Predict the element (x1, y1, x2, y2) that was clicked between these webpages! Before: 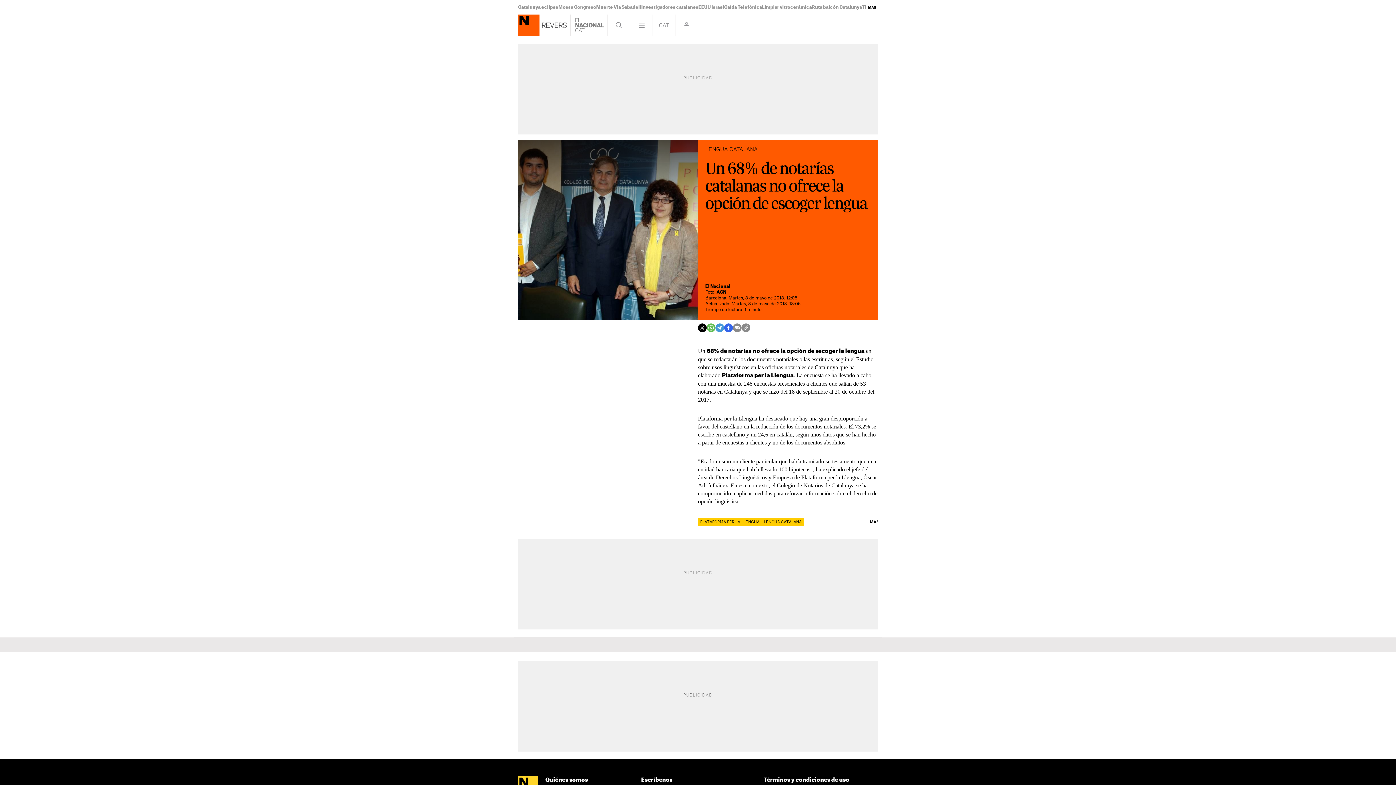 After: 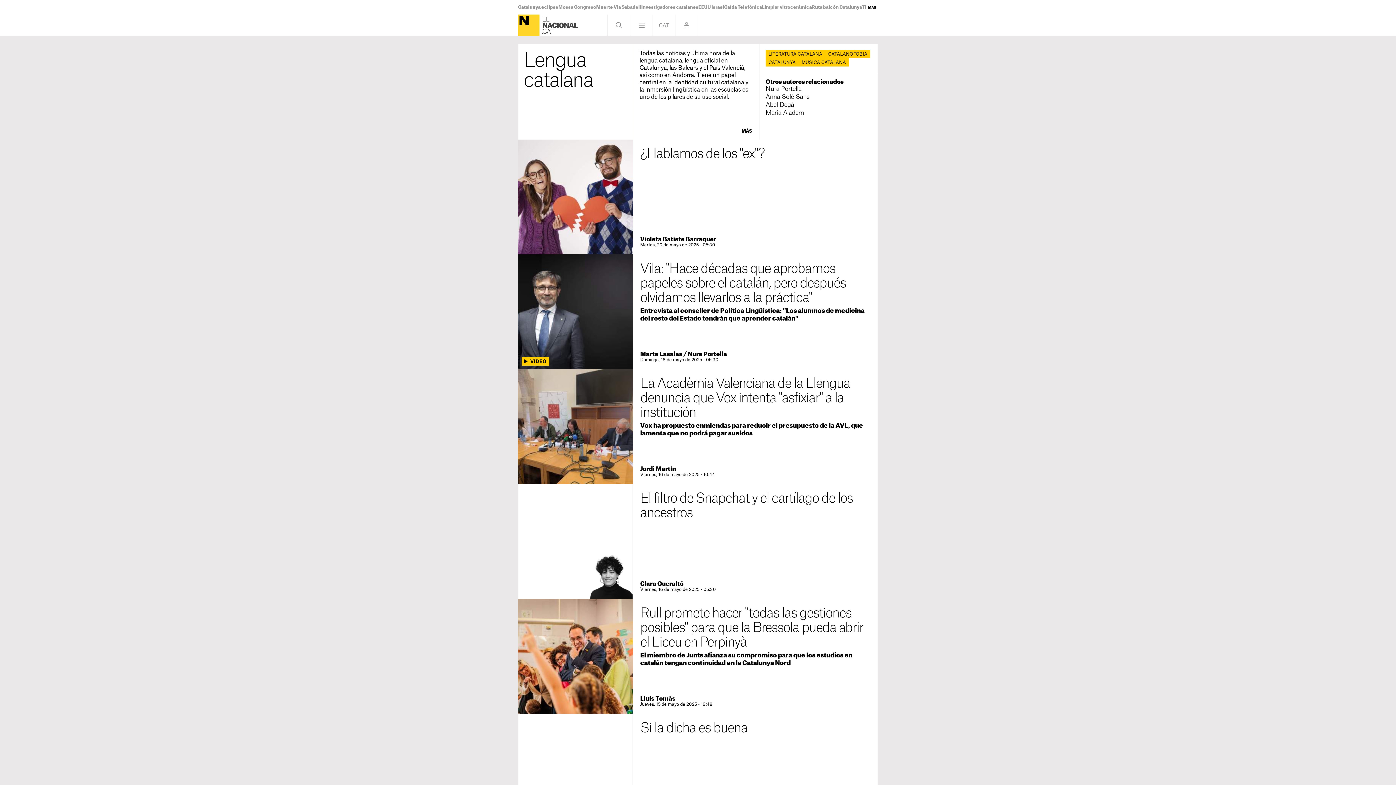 Action: label: LENGUA CATALANA bbox: (761, 518, 804, 526)